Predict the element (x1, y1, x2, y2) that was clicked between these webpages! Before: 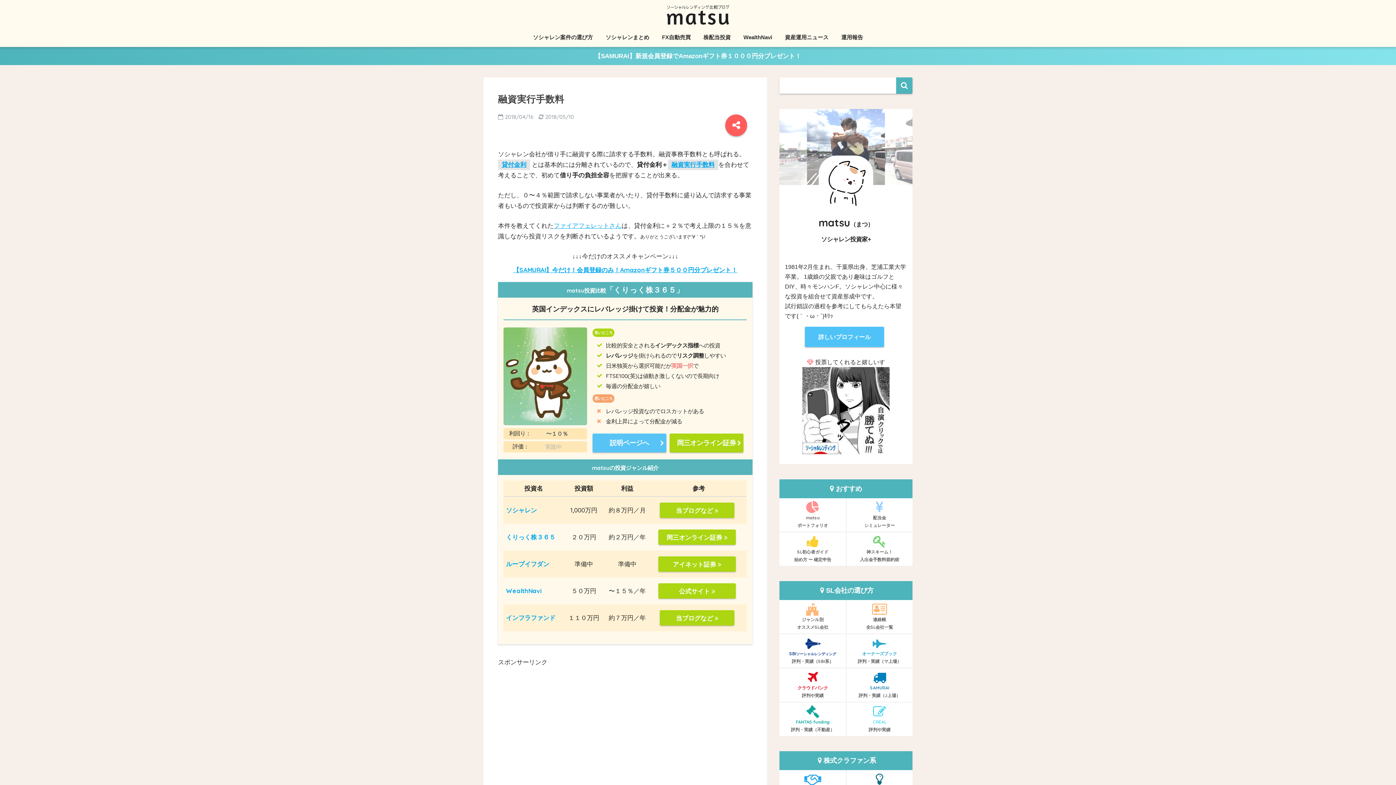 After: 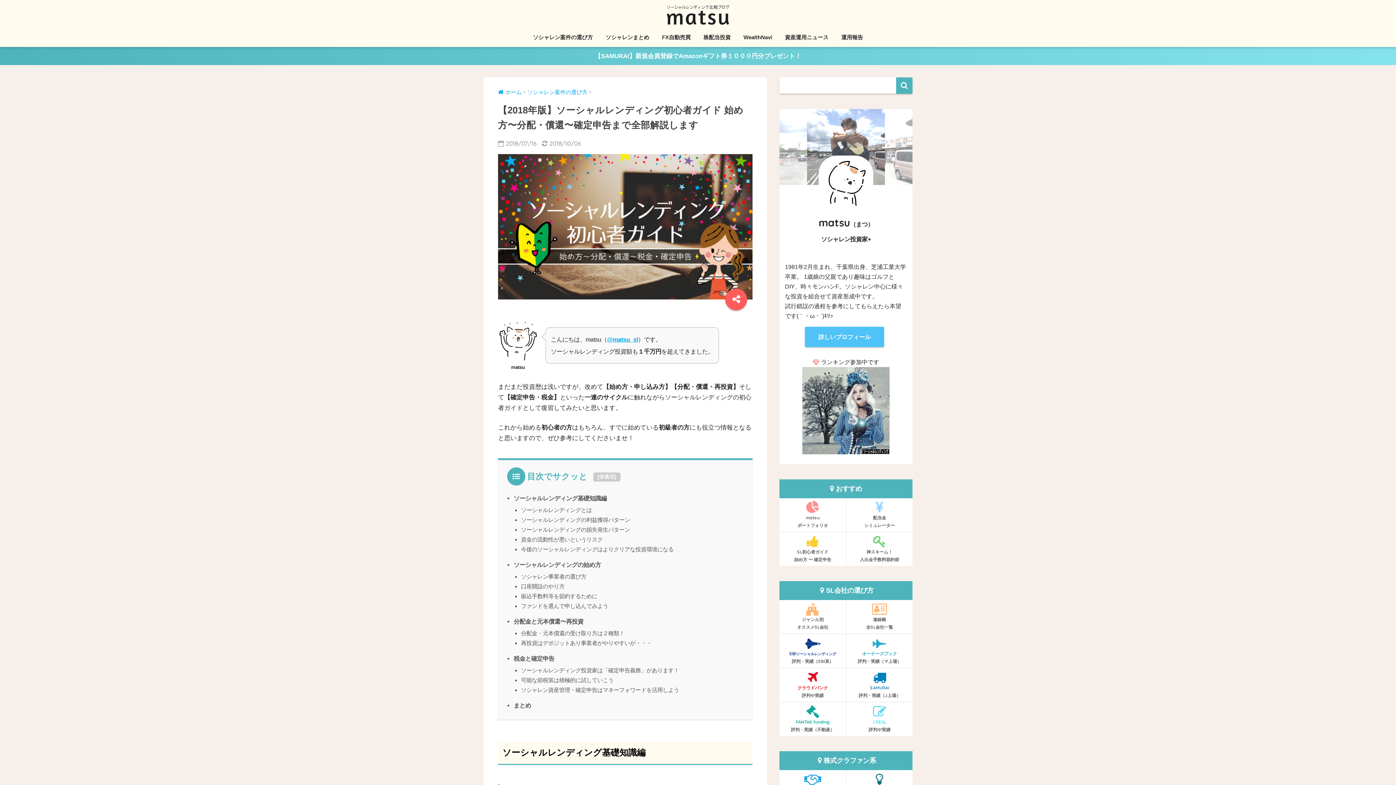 Action: label: SL初心者ガイド
始め方 〜 確定申告 bbox: (779, 532, 846, 566)